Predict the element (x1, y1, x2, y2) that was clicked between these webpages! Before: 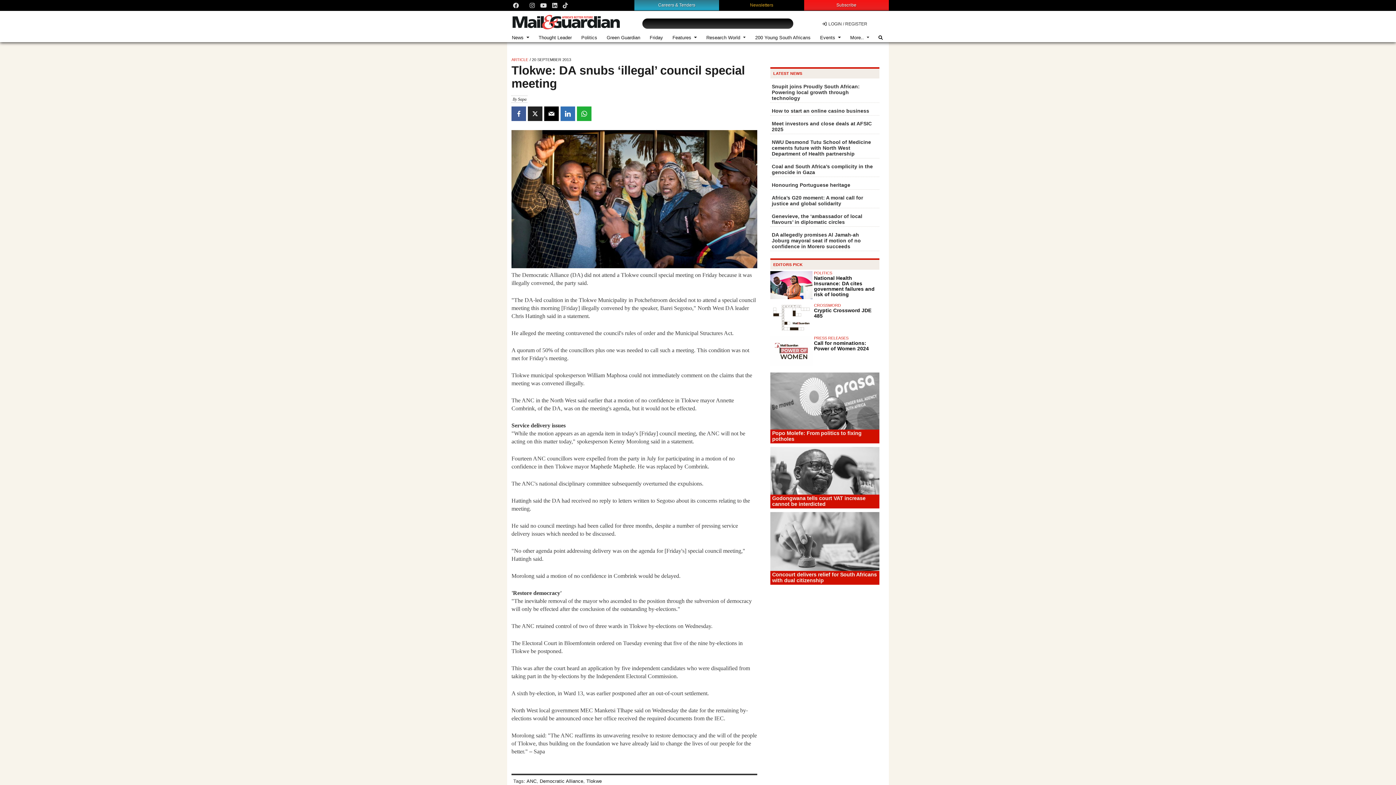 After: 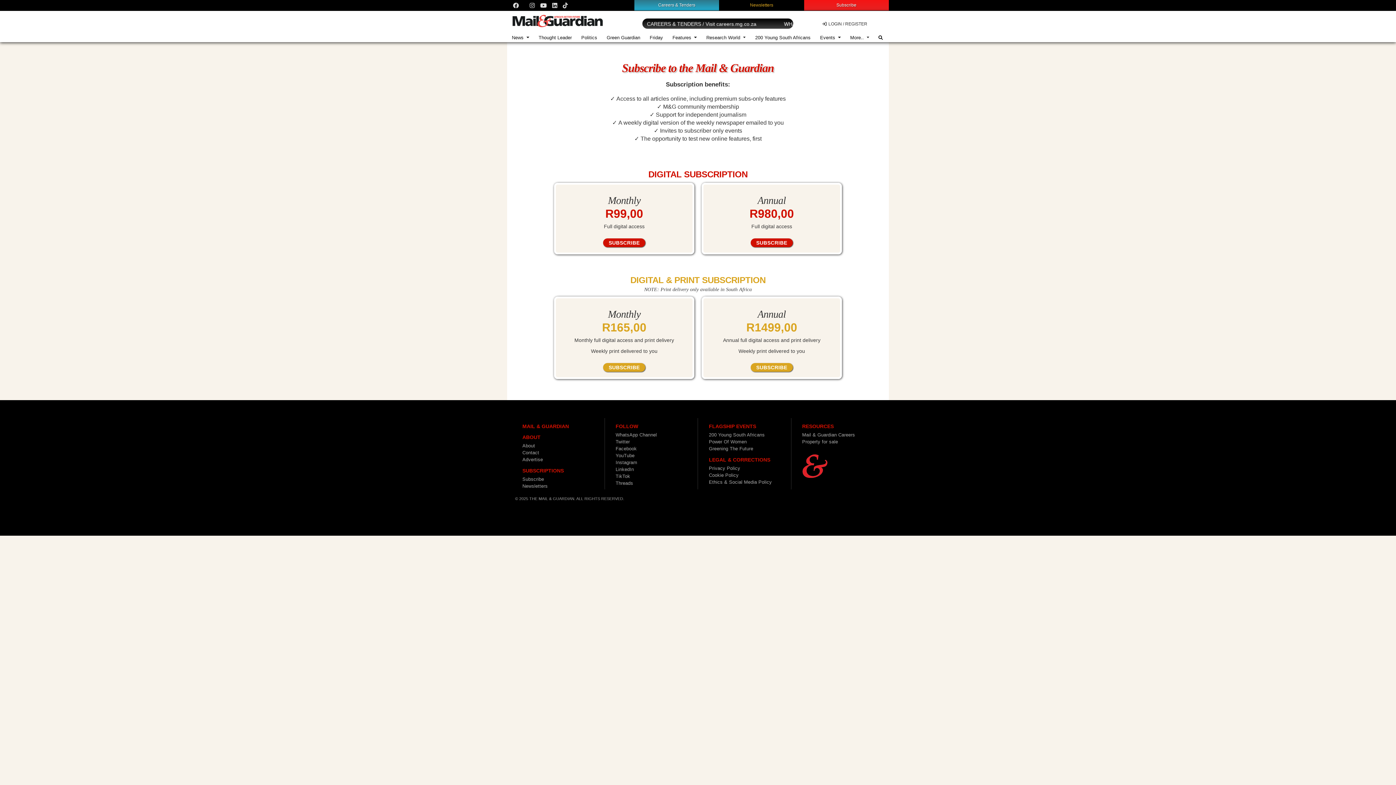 Action: bbox: (836, 2, 856, 7) label: Subscribe